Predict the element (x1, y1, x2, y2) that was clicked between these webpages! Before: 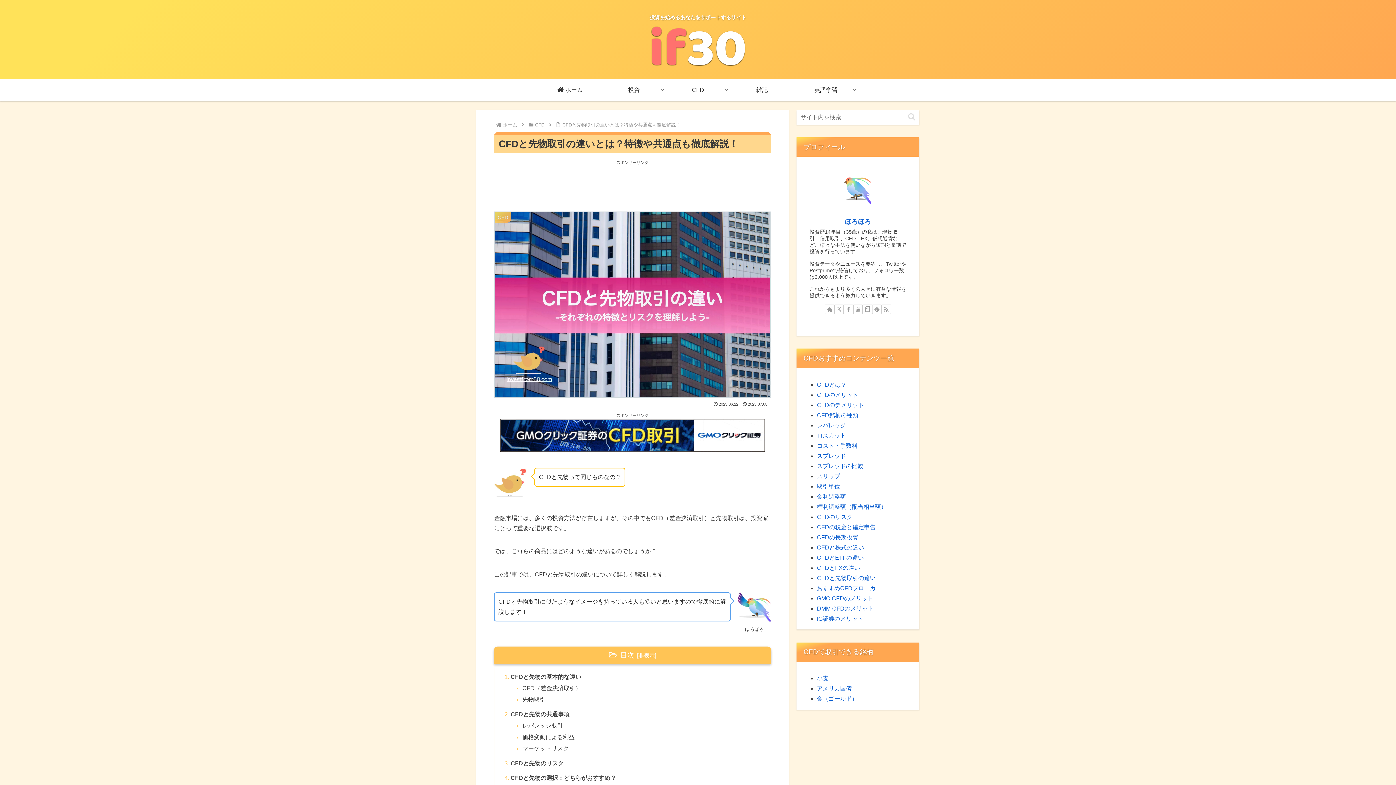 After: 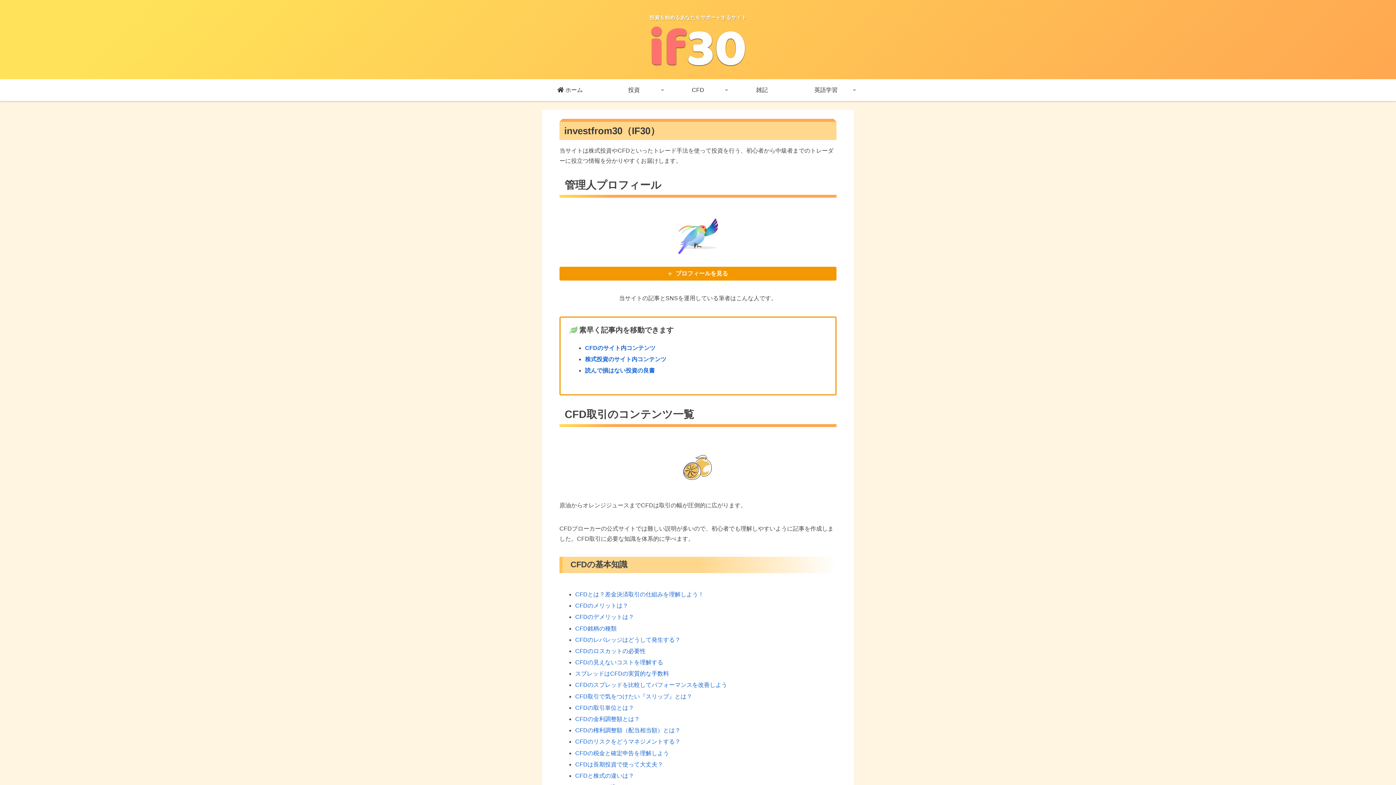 Action: label: ホーム bbox: (501, 122, 518, 127)